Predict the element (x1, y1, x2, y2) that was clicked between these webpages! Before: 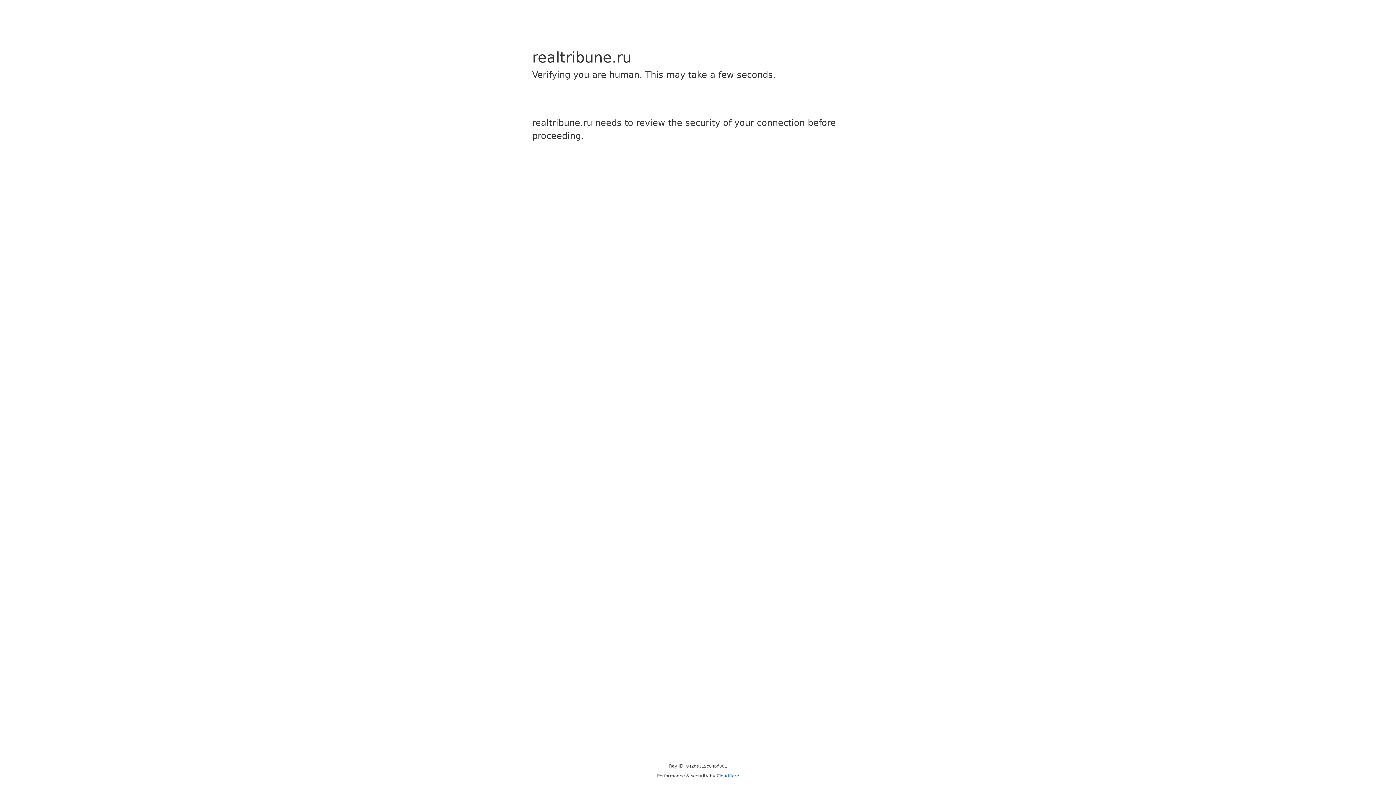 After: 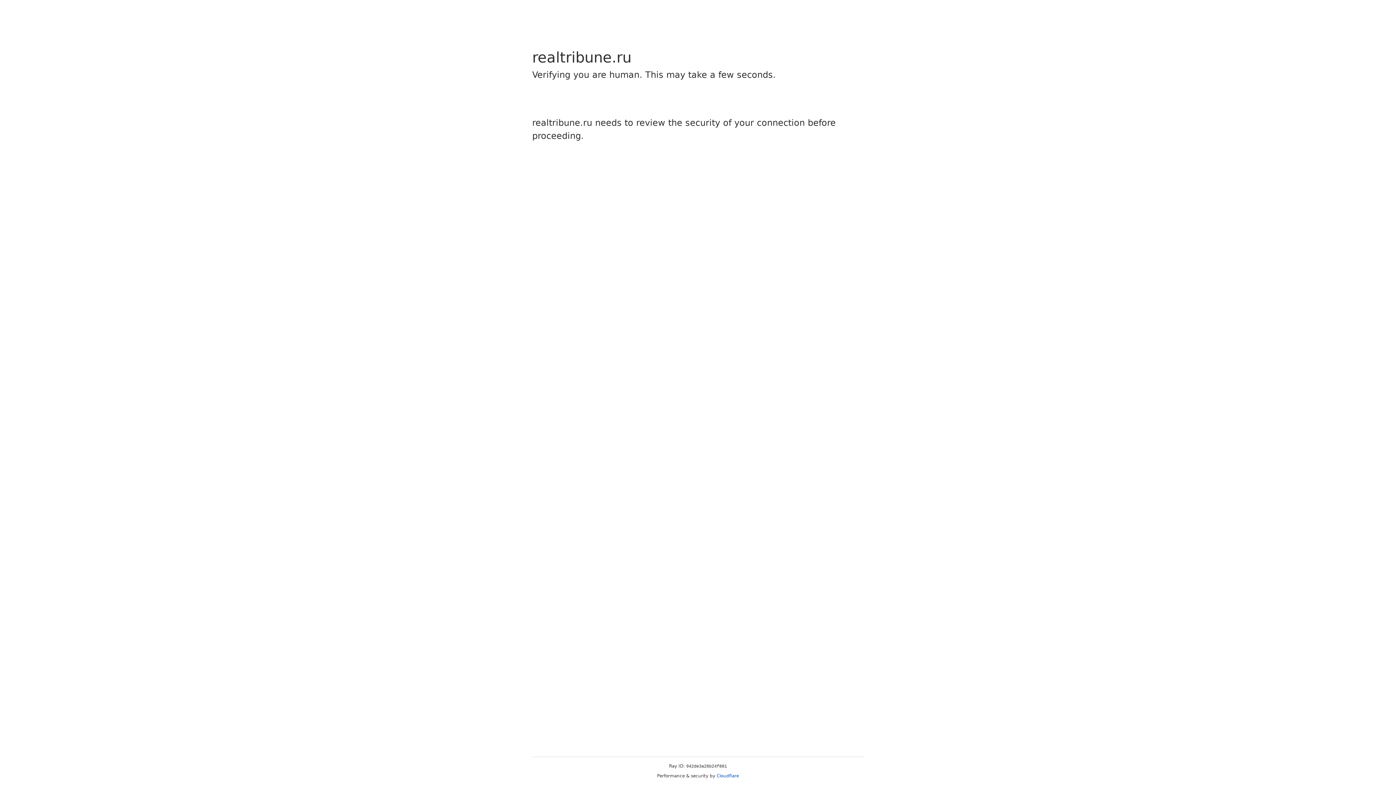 Action: bbox: (716, 773, 739, 778) label: Cloudflare